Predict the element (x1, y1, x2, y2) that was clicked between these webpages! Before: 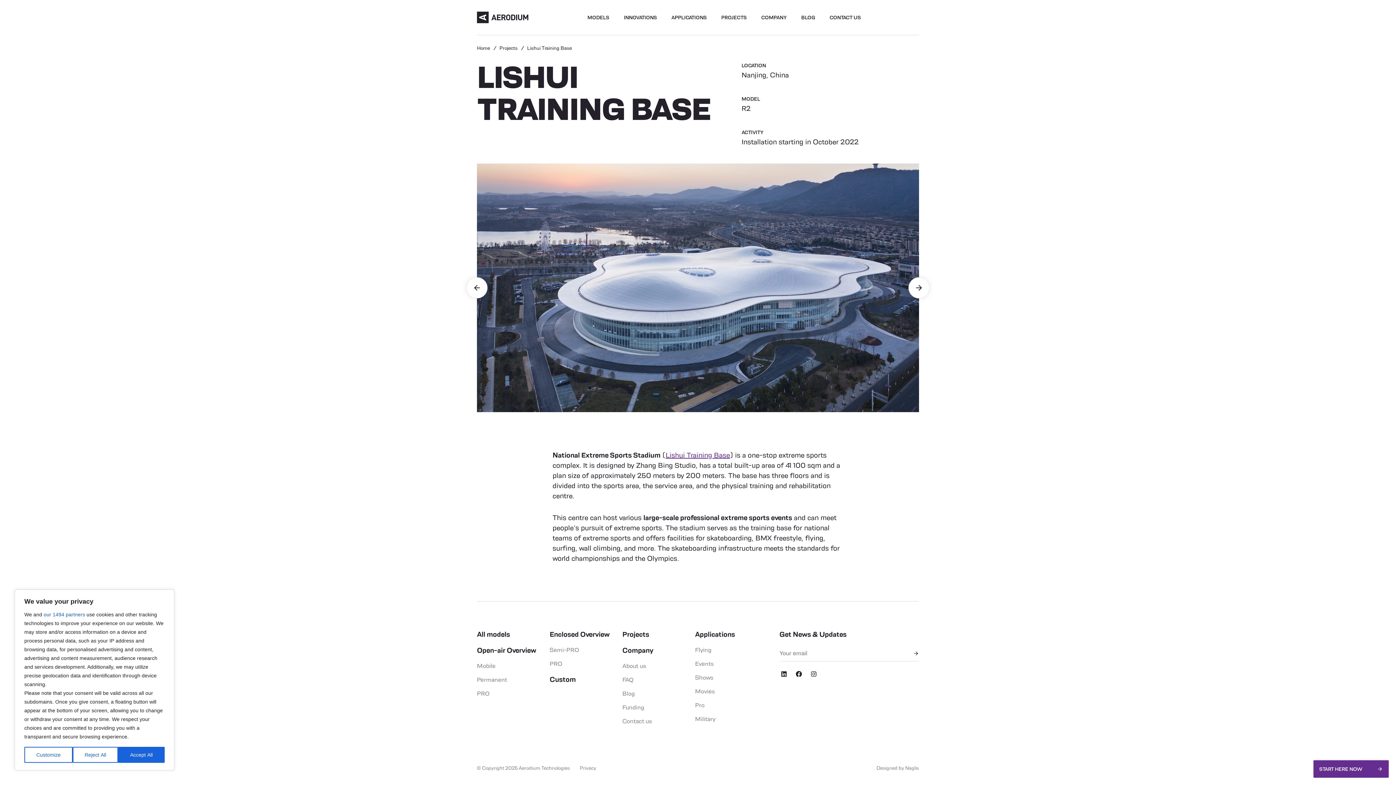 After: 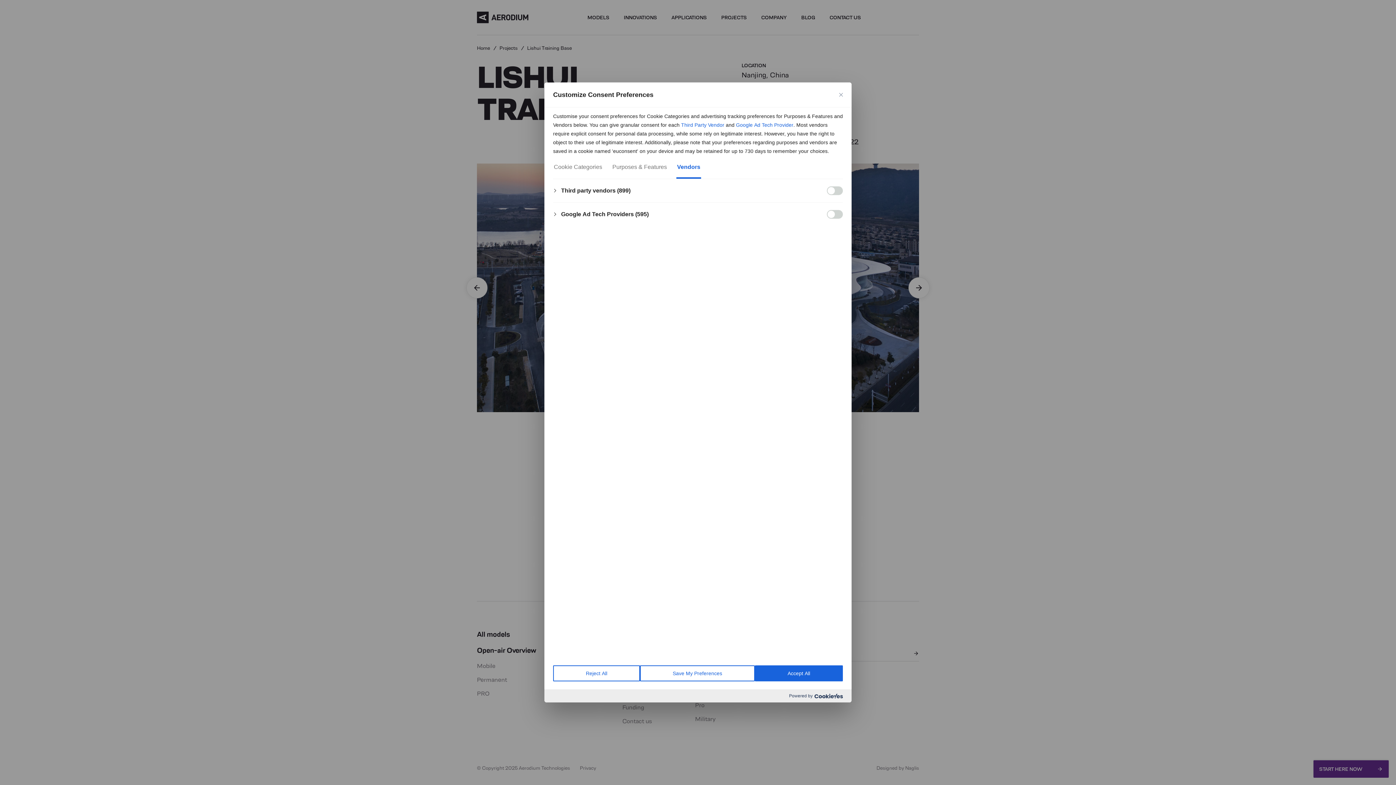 Action: label: our 1494 partners bbox: (43, 610, 85, 619)